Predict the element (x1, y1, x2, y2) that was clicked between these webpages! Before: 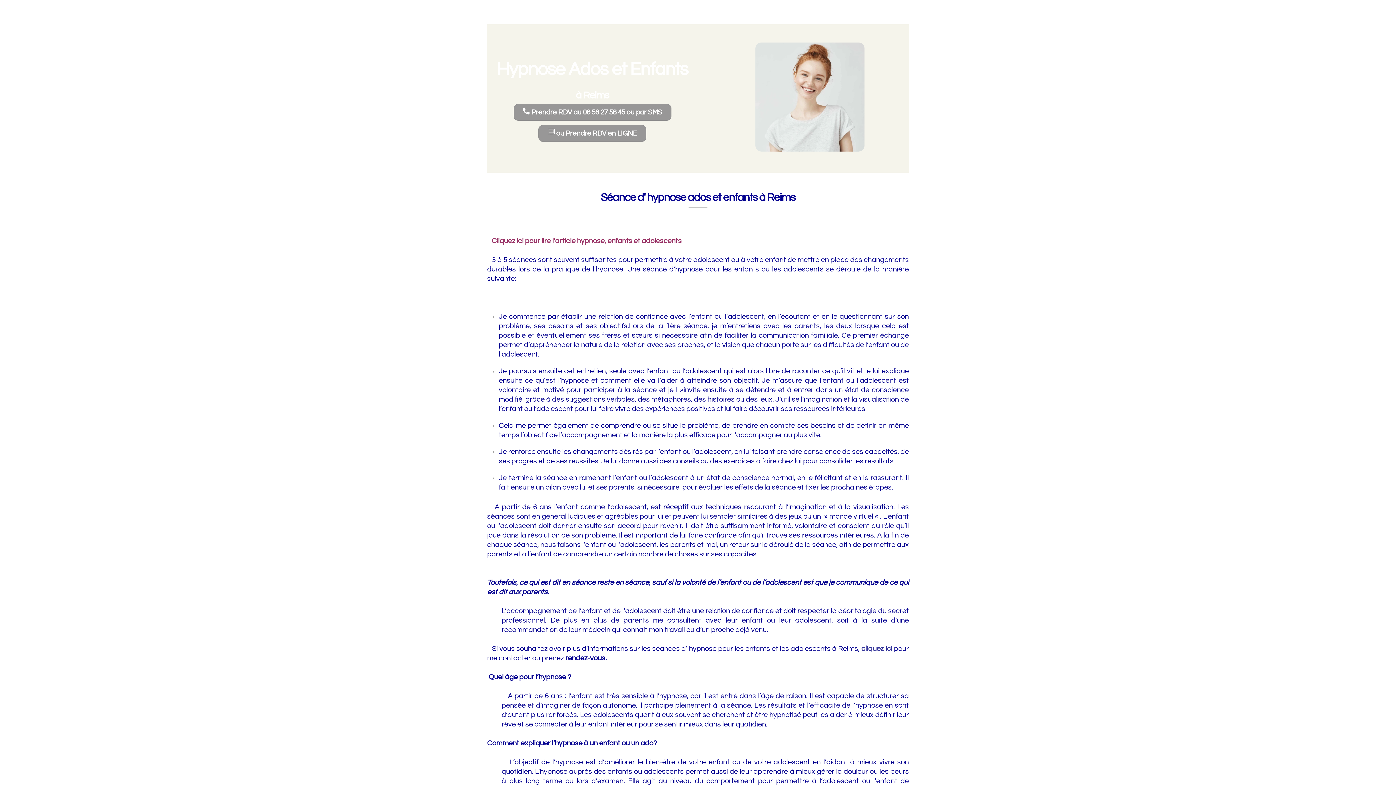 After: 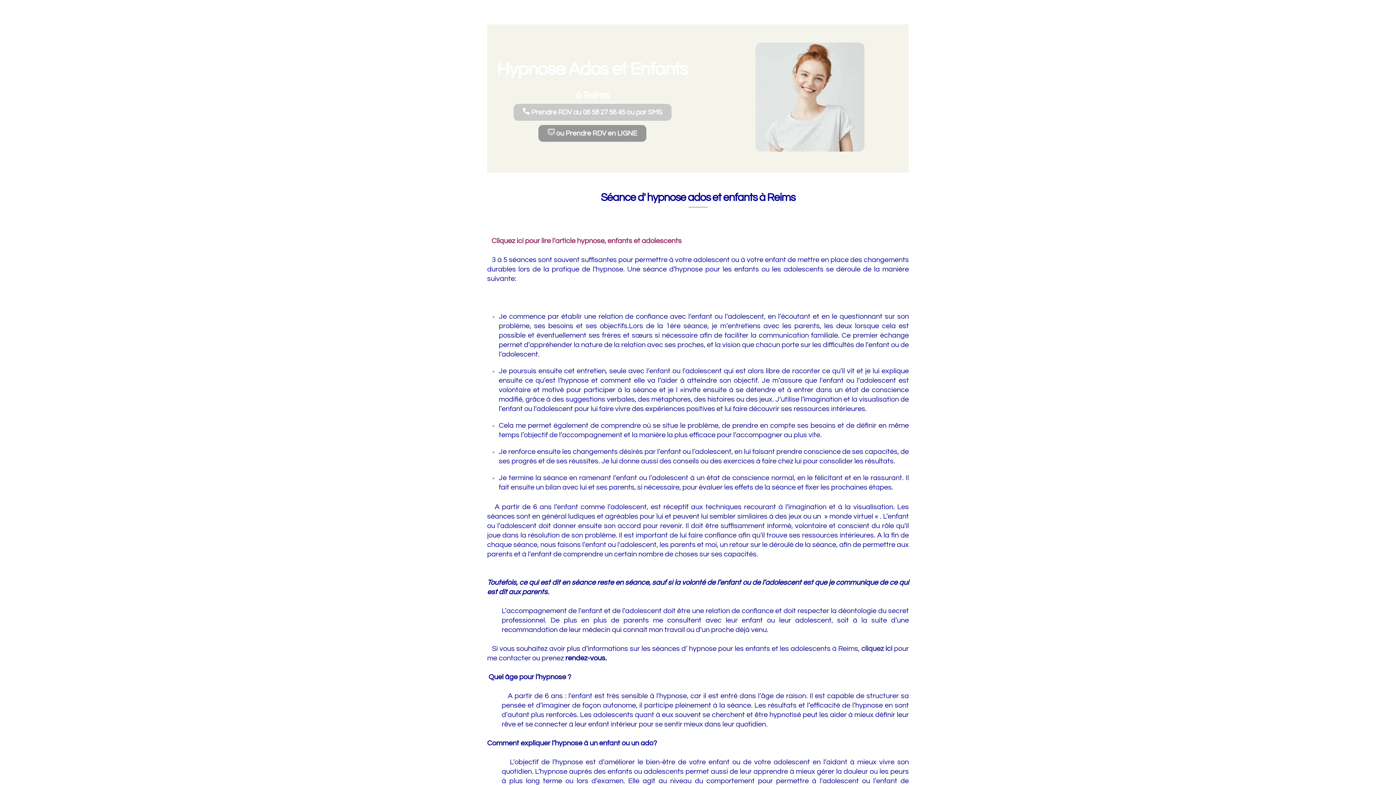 Action: label:  Prendre RDV au 06 58 27 56 45 ou par SMS bbox: (513, 104, 671, 120)